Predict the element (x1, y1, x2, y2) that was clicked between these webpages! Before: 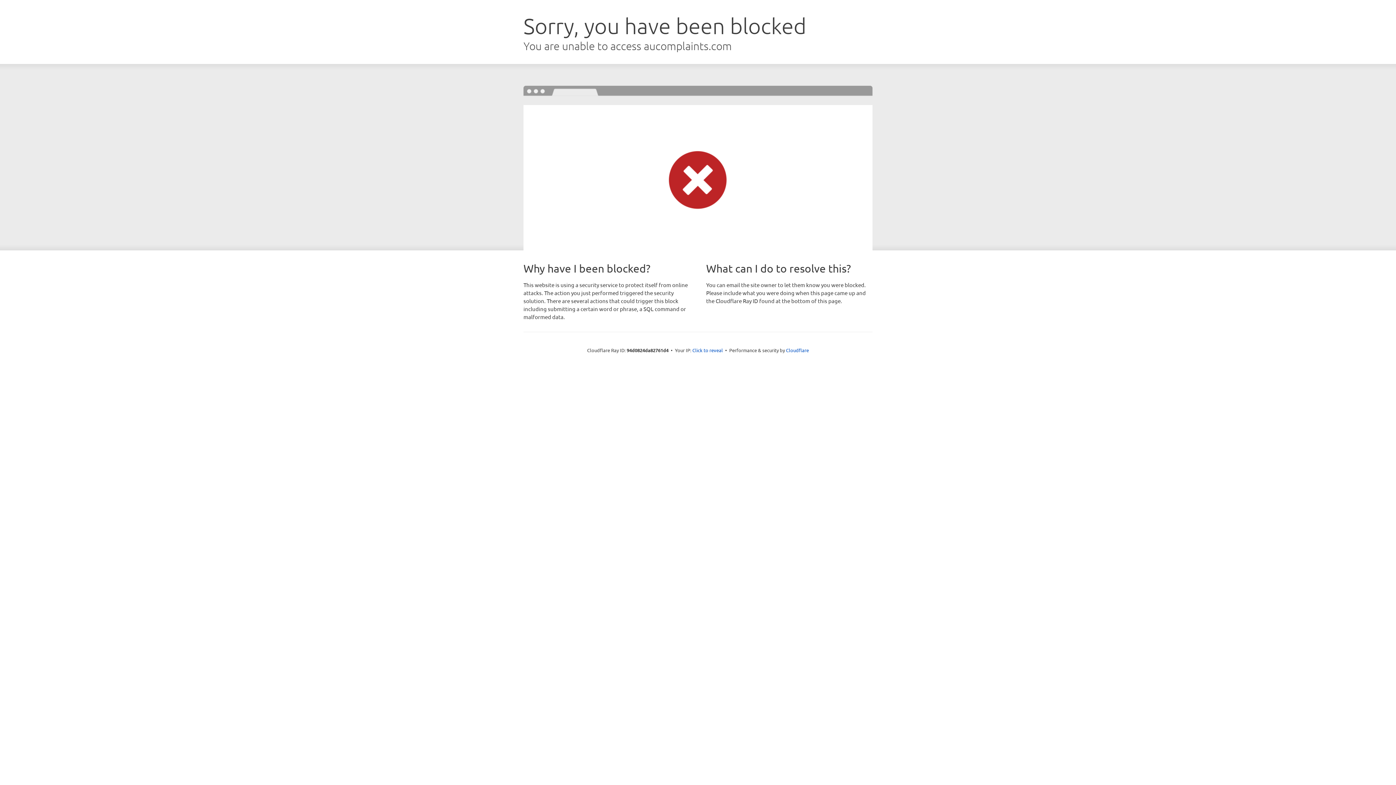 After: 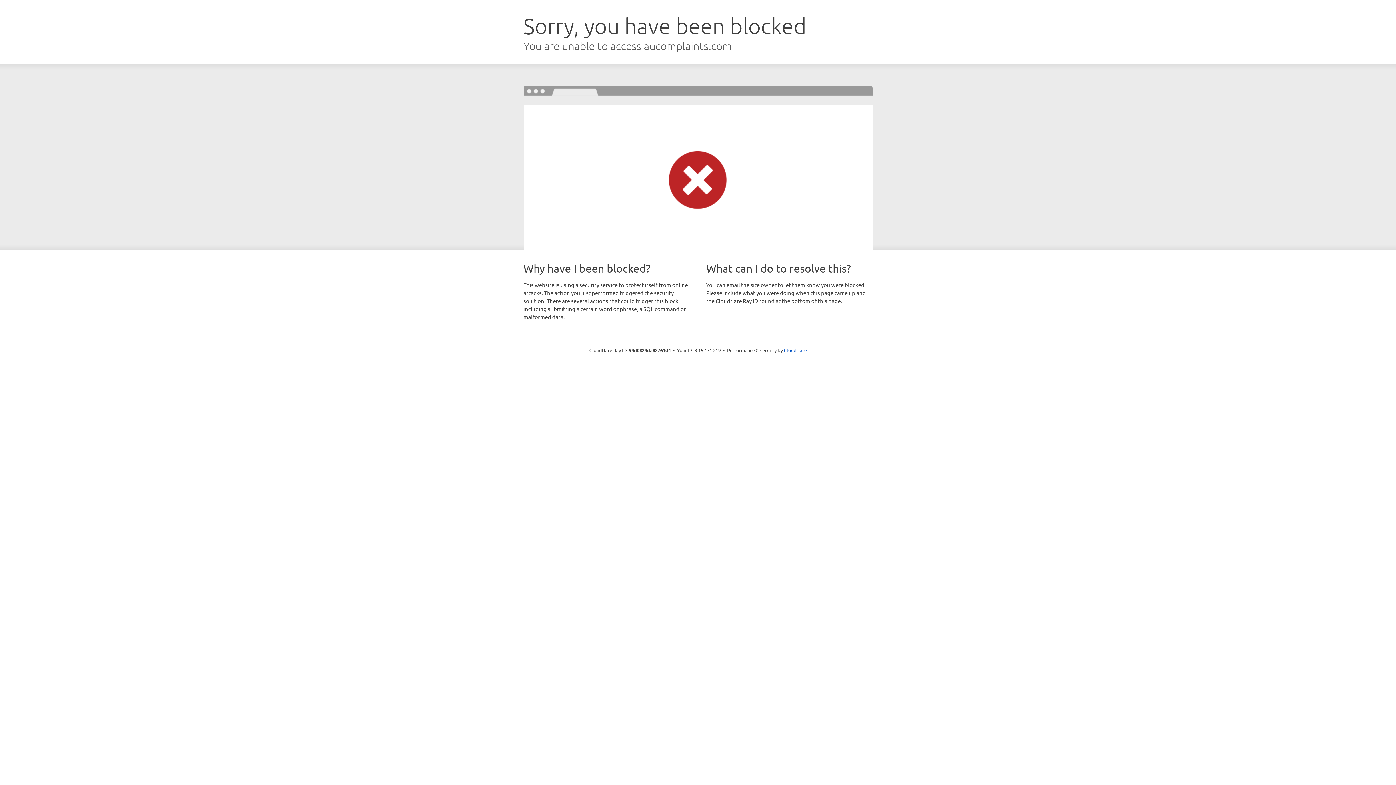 Action: label: Click to reveal bbox: (692, 346, 723, 353)